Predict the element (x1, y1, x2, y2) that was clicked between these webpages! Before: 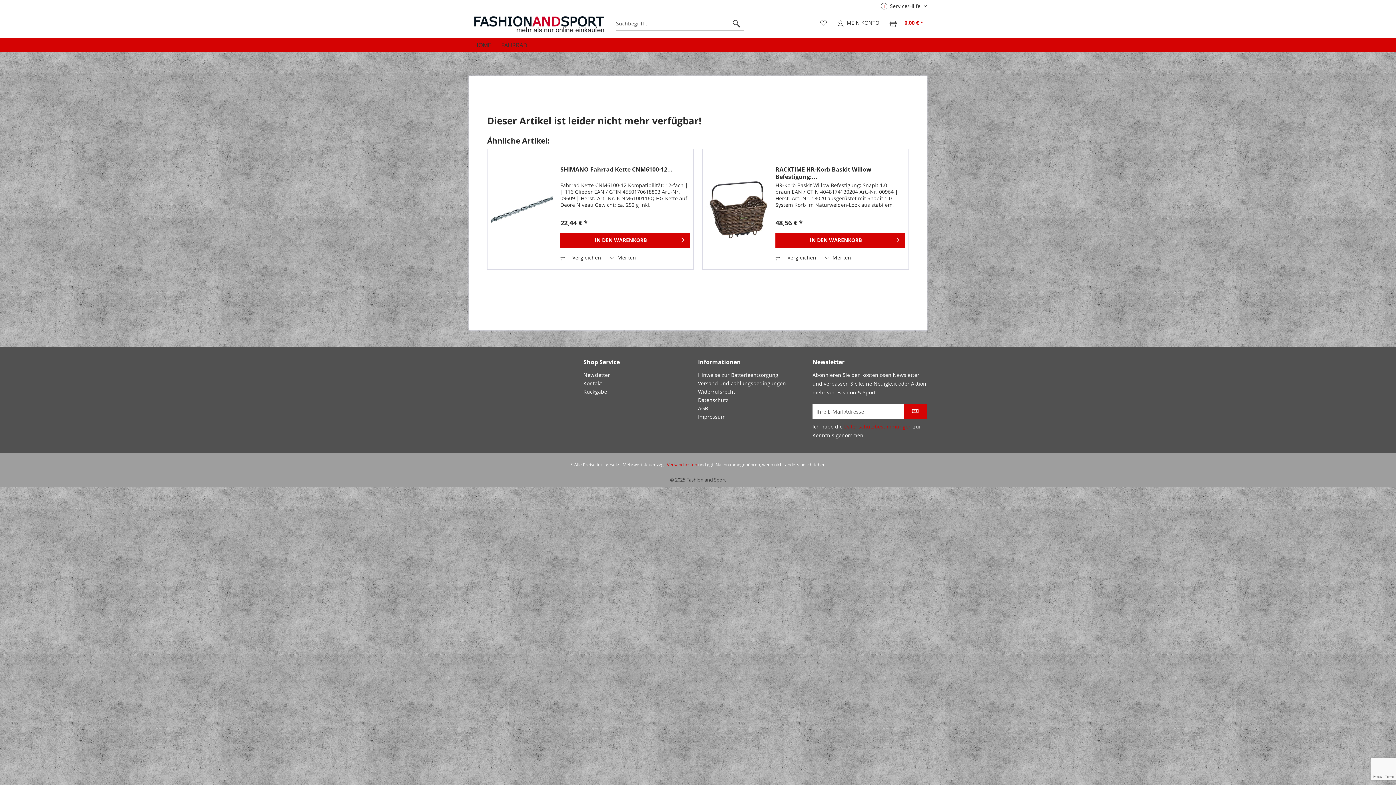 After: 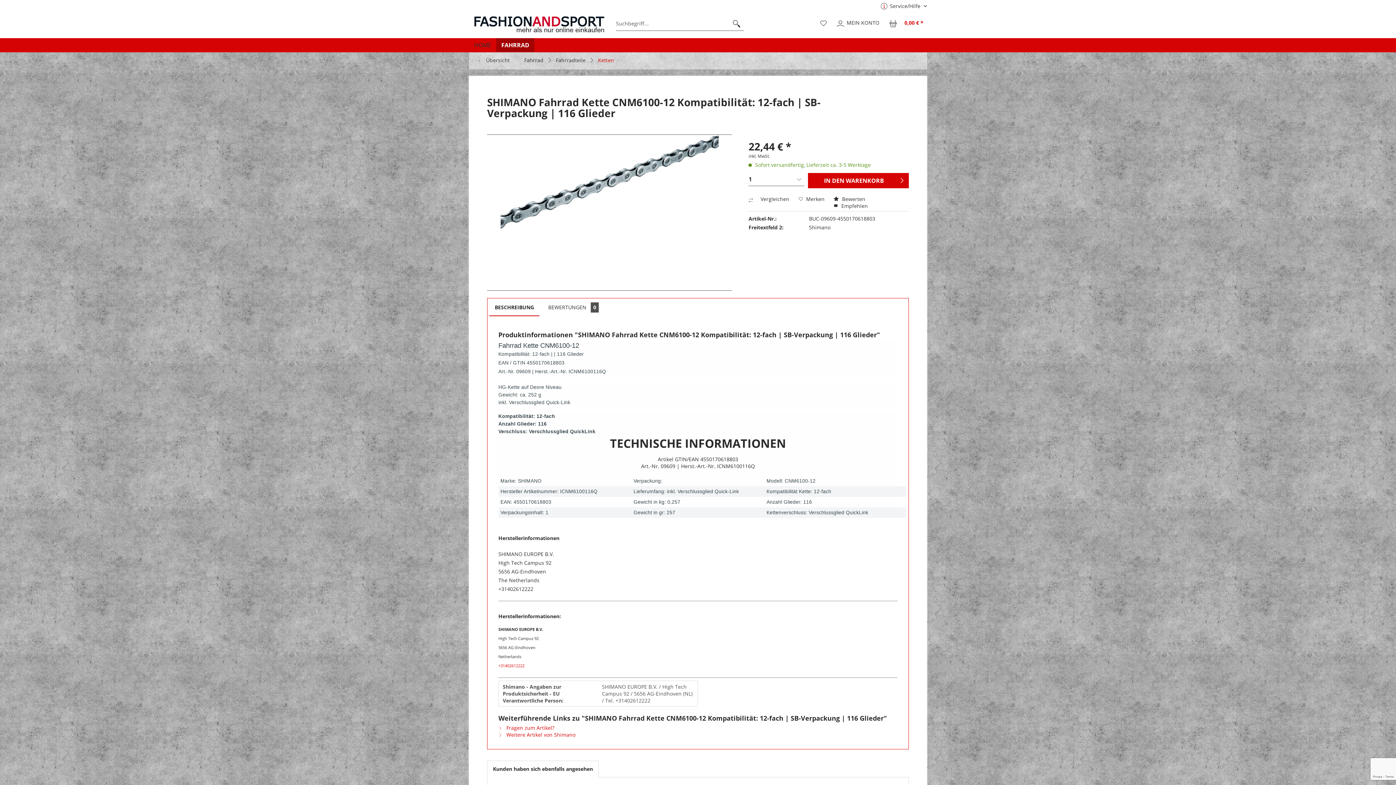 Action: bbox: (491, 156, 553, 262)